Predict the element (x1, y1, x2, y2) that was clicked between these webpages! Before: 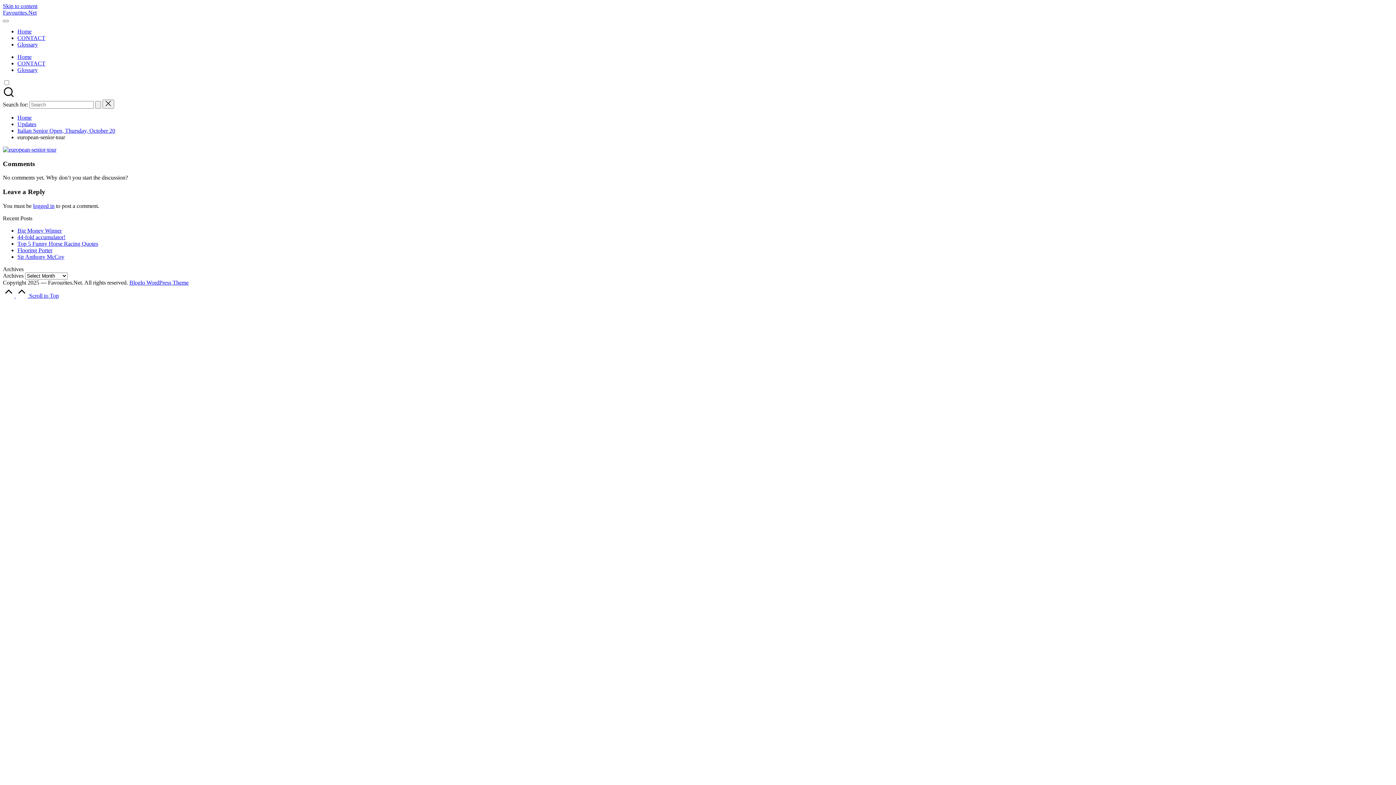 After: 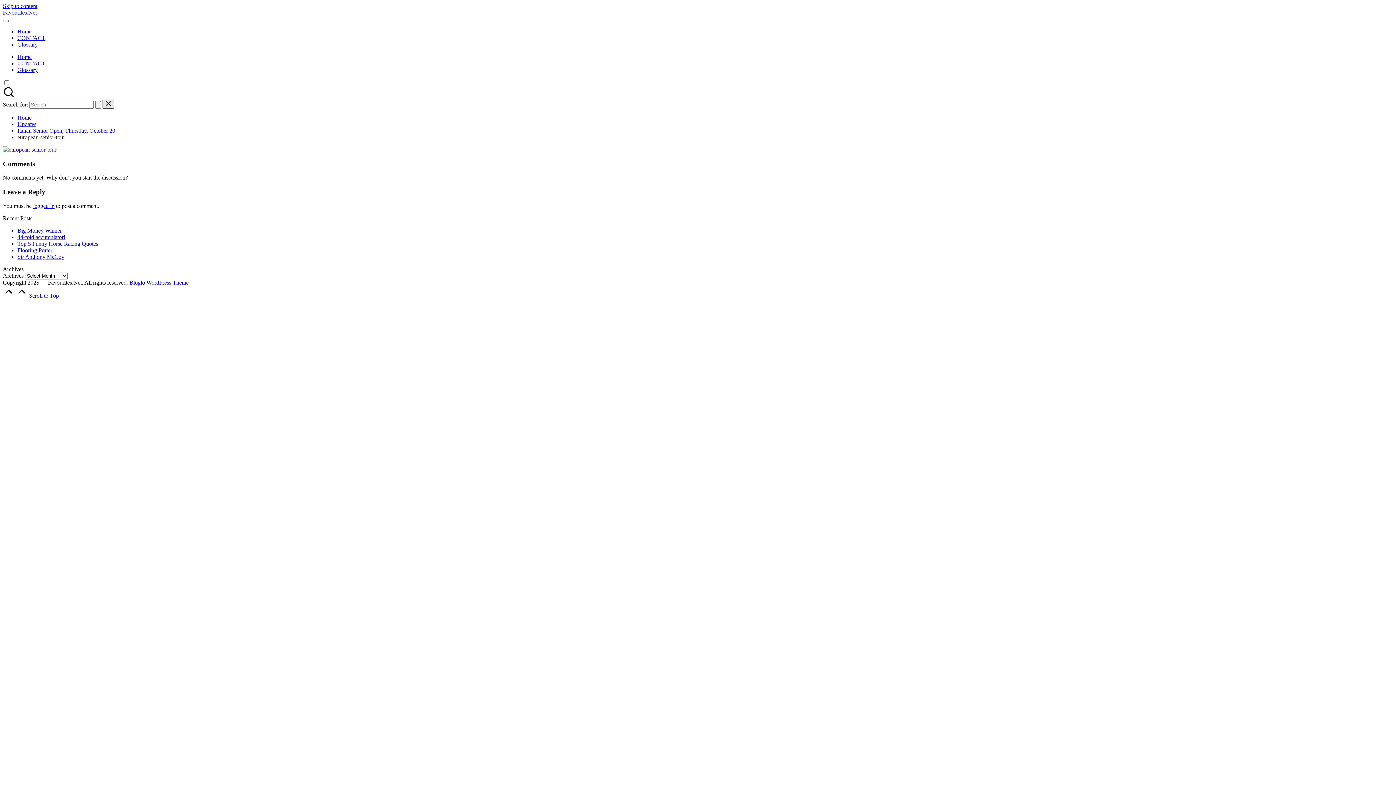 Action: bbox: (102, 99, 114, 108)